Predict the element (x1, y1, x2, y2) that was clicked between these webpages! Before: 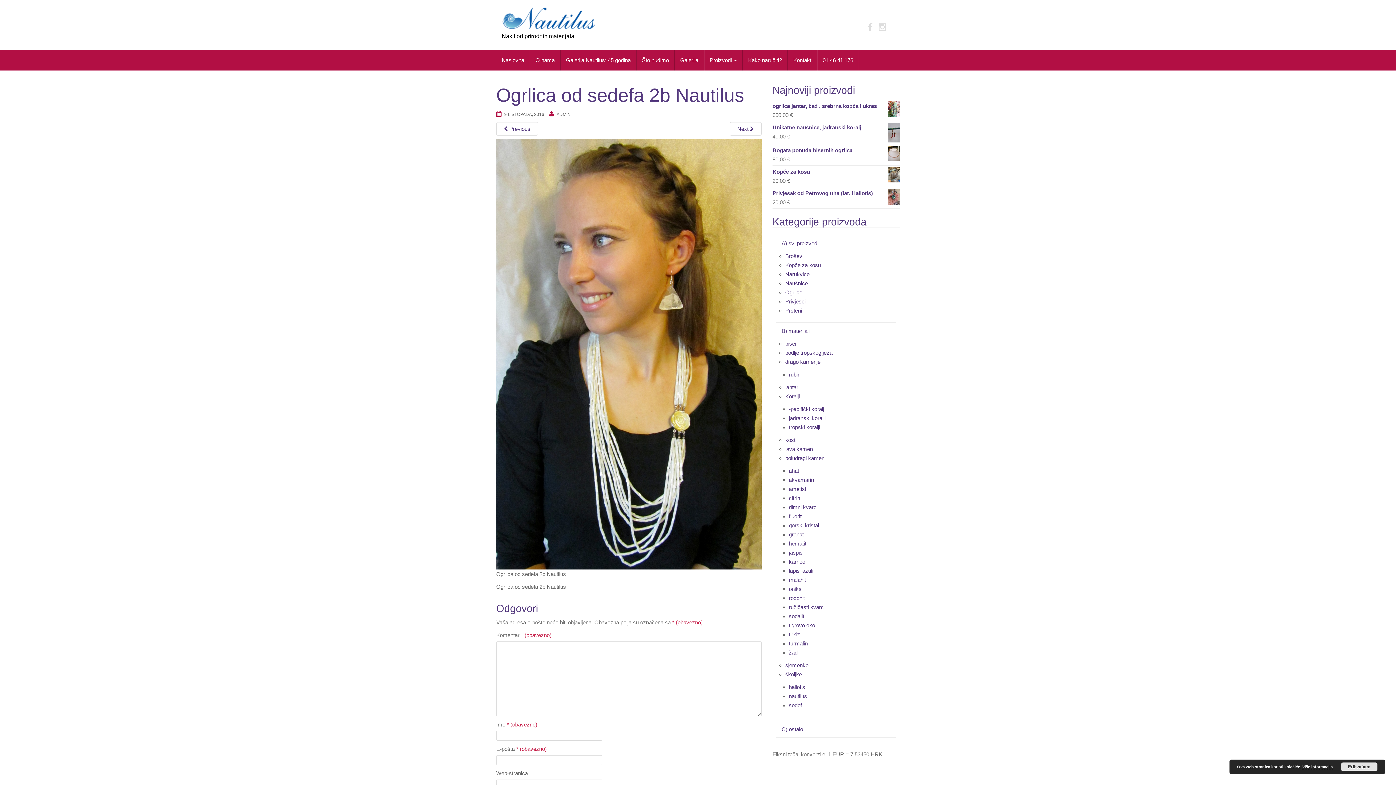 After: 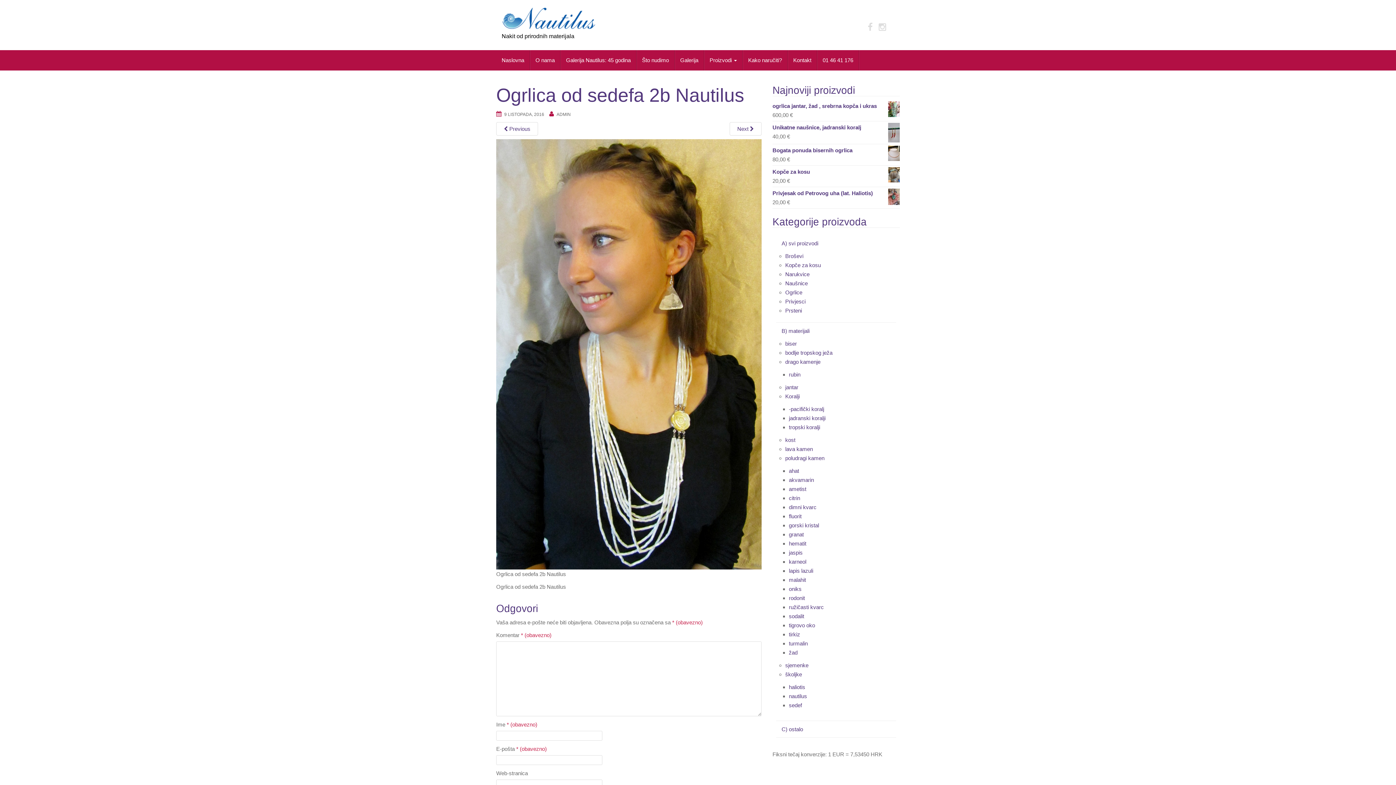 Action: label: Prihvaćam bbox: (1341, 762, 1377, 771)